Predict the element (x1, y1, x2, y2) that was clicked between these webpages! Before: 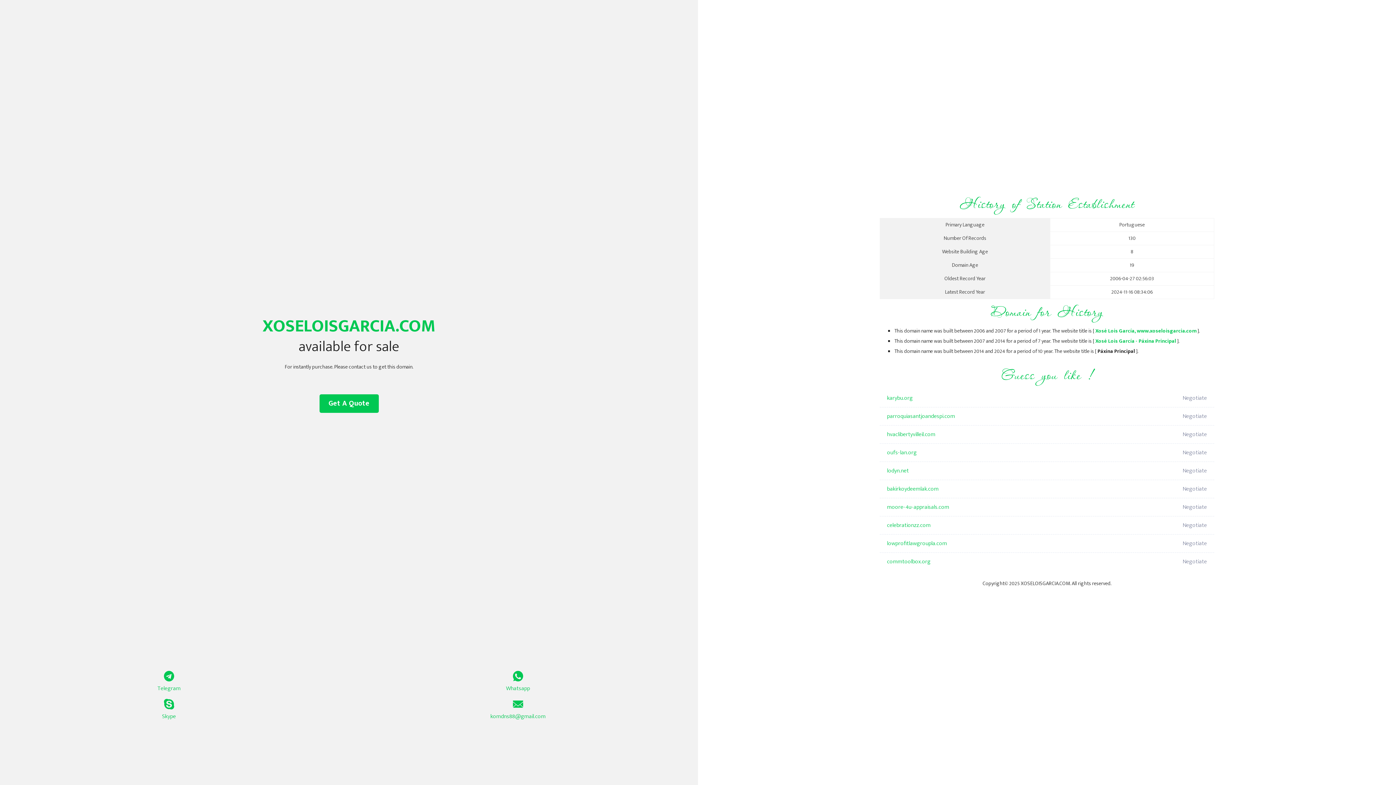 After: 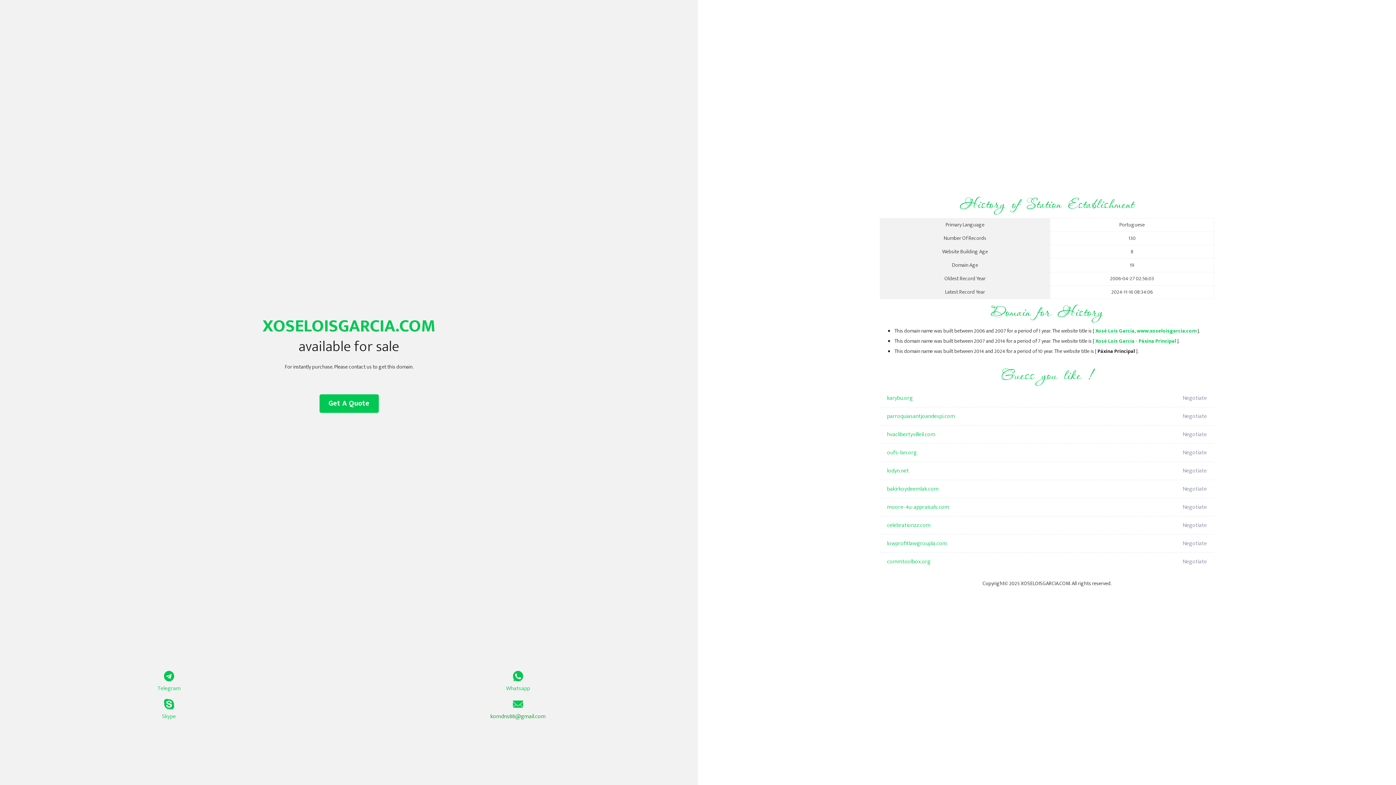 Action: label: komdns88@gmail.com bbox: (349, 699, 687, 721)